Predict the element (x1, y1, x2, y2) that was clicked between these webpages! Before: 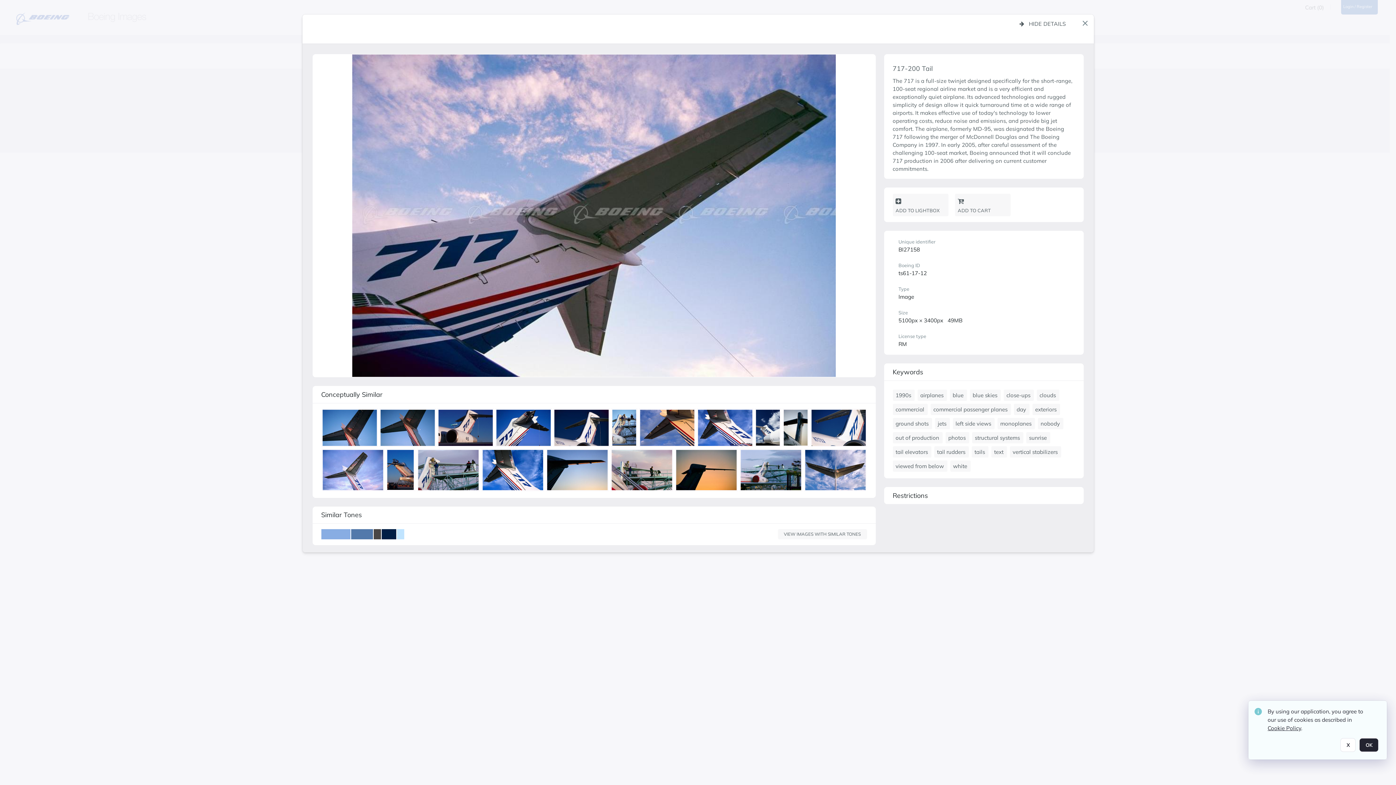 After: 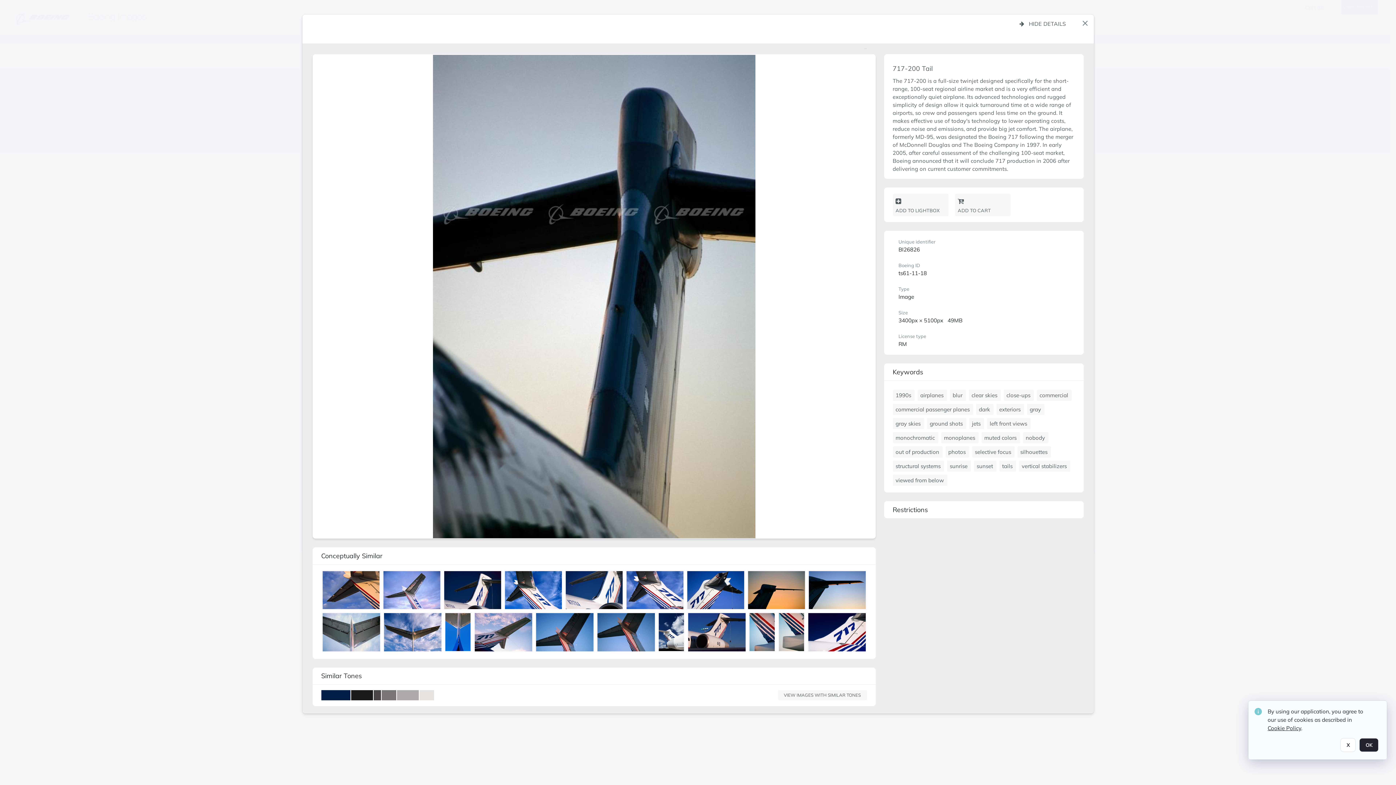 Action: label: details bbox: (783, 409, 810, 448)